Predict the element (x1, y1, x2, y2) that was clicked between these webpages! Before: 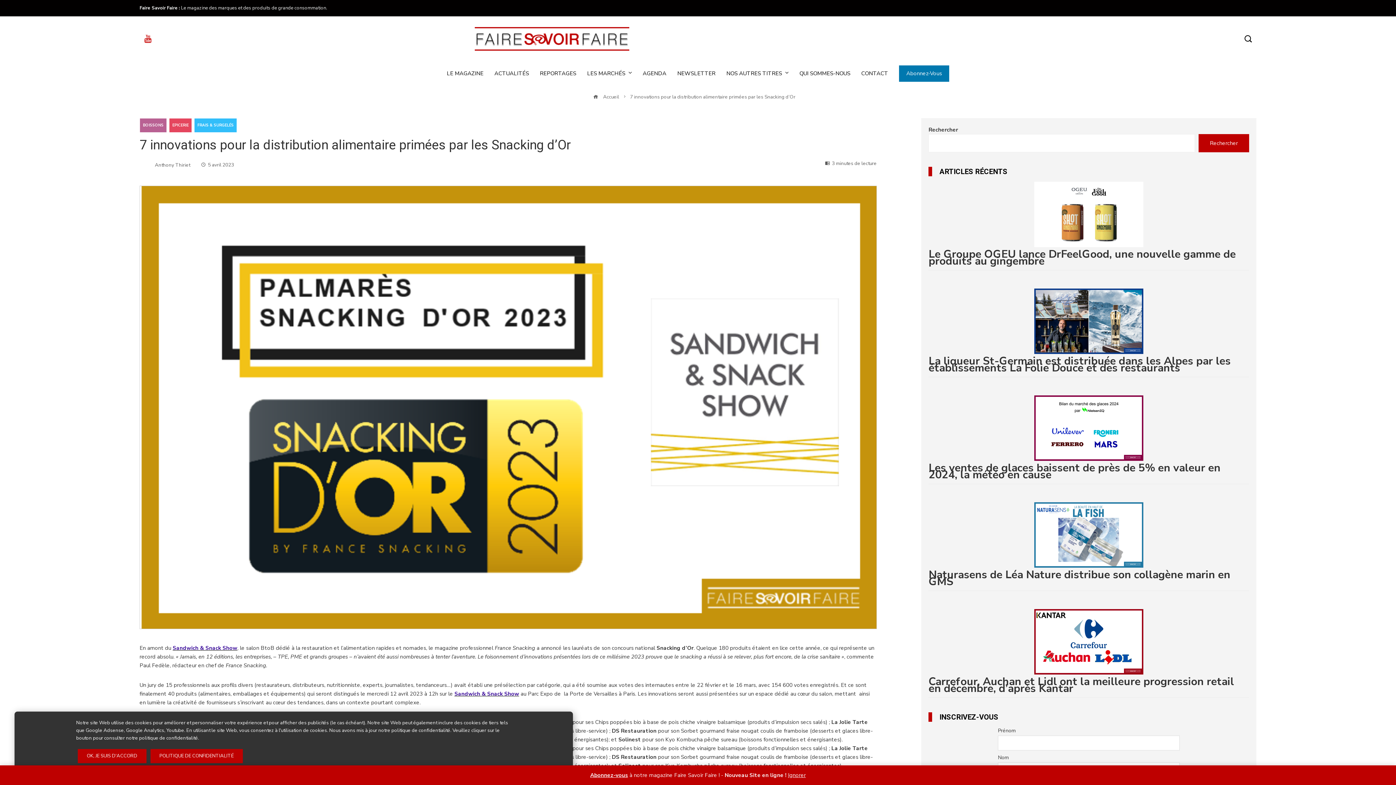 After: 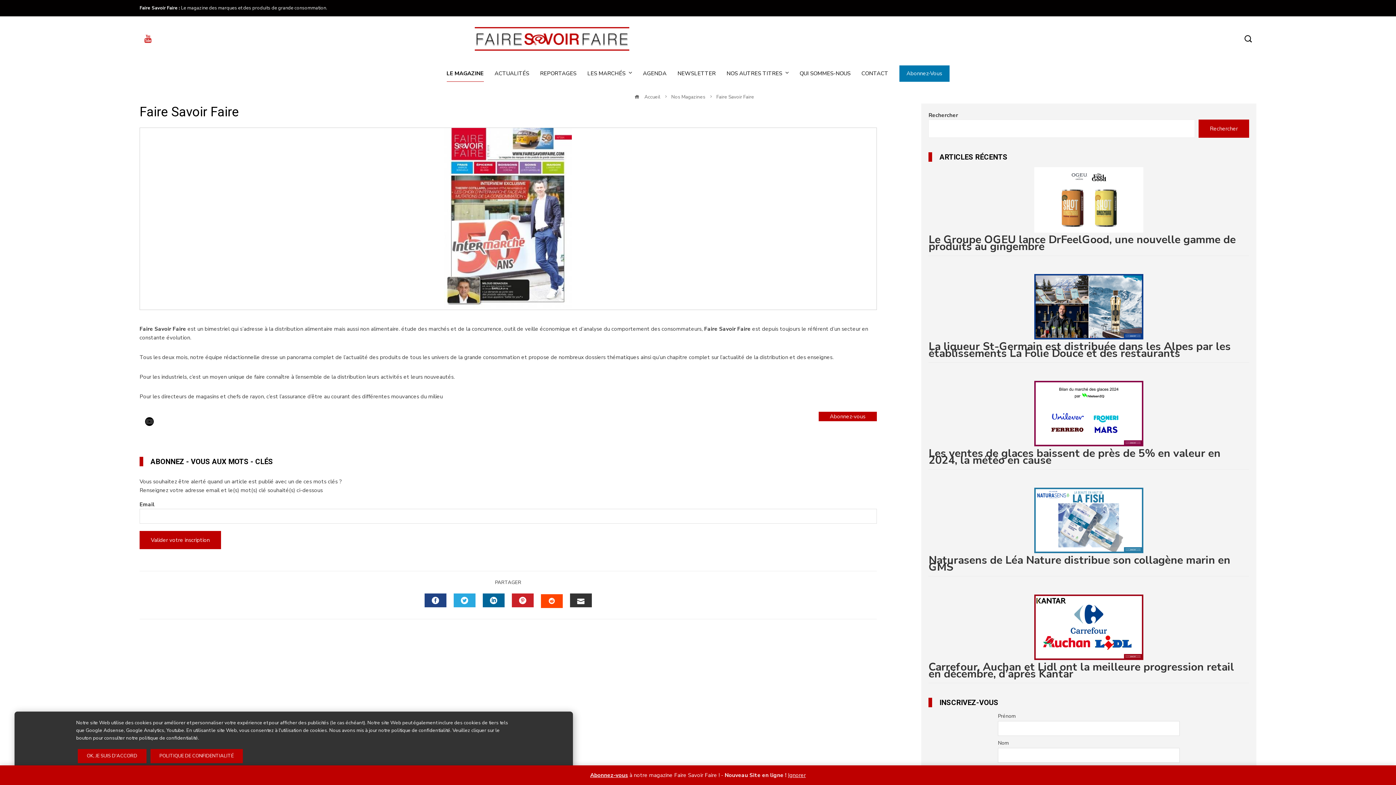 Action: bbox: (446, 65, 483, 81) label: LE MAGAZINE